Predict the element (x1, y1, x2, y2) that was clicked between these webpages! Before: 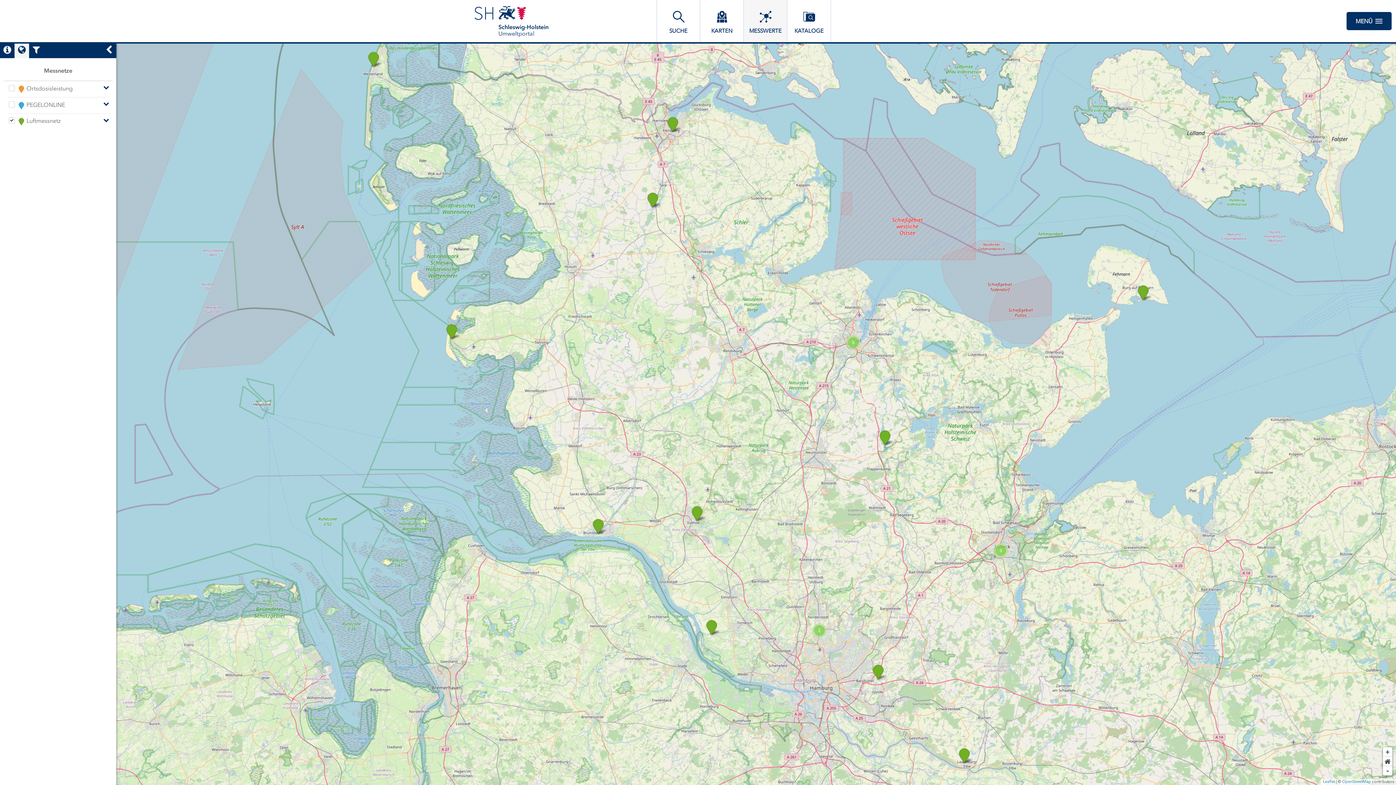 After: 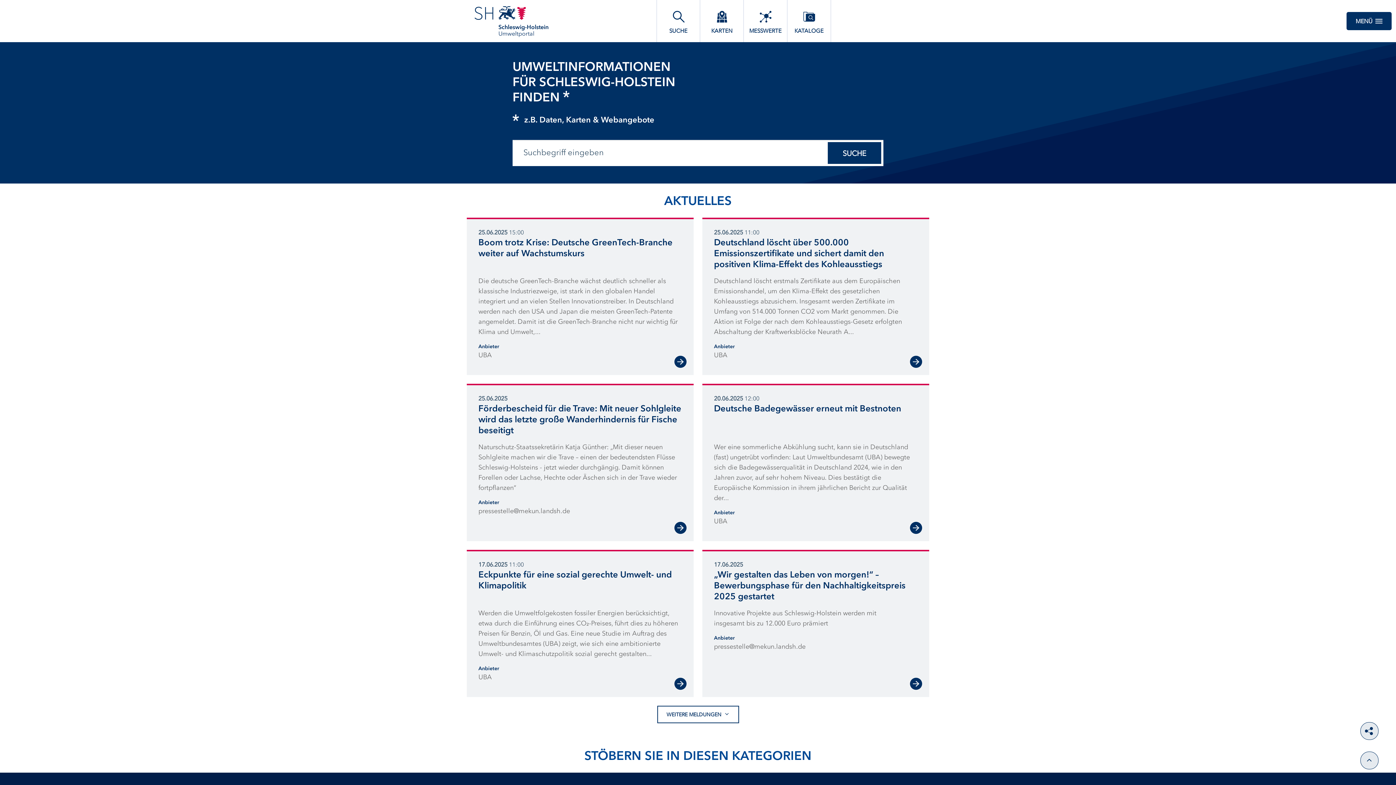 Action: label: Schleswig-Holstein

Umweltportal bbox: (466, -1, 638, 28)